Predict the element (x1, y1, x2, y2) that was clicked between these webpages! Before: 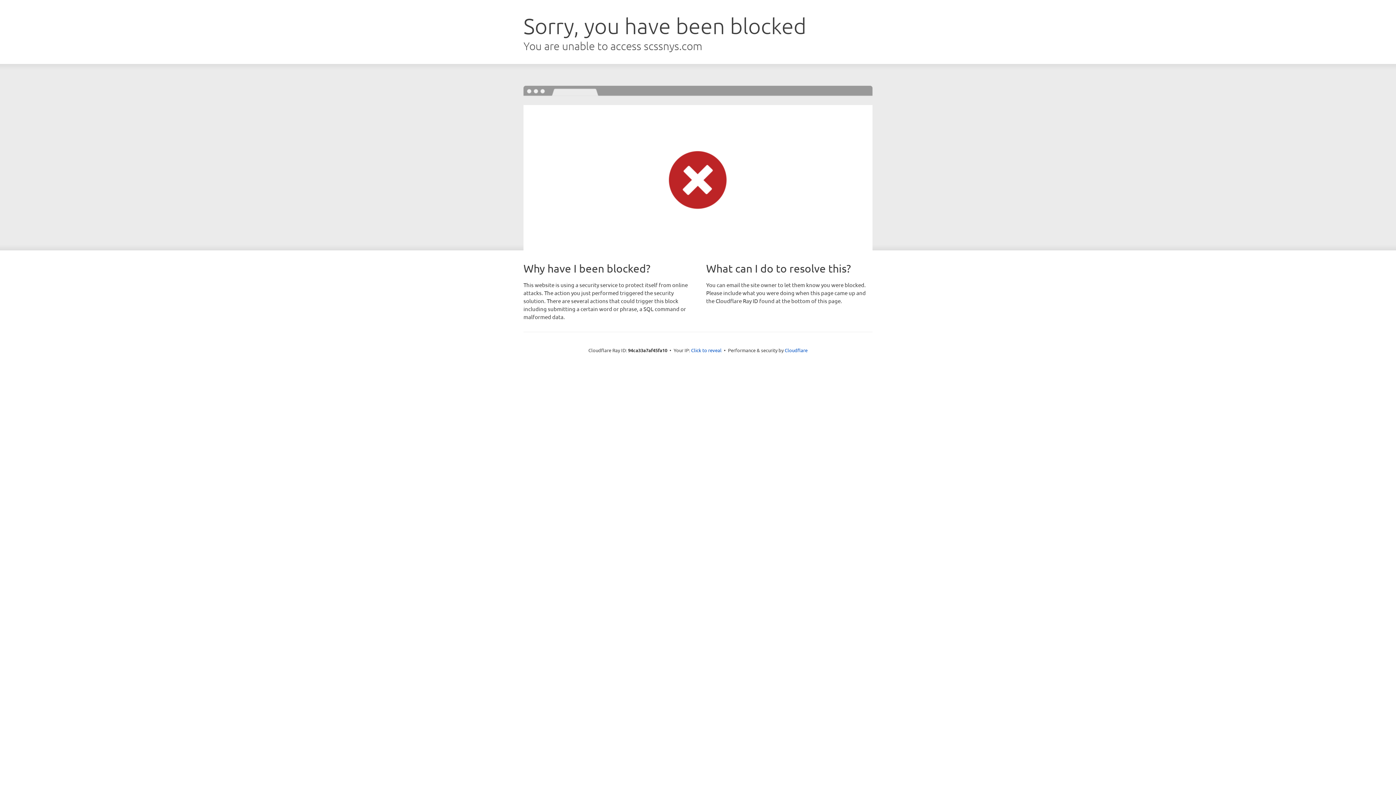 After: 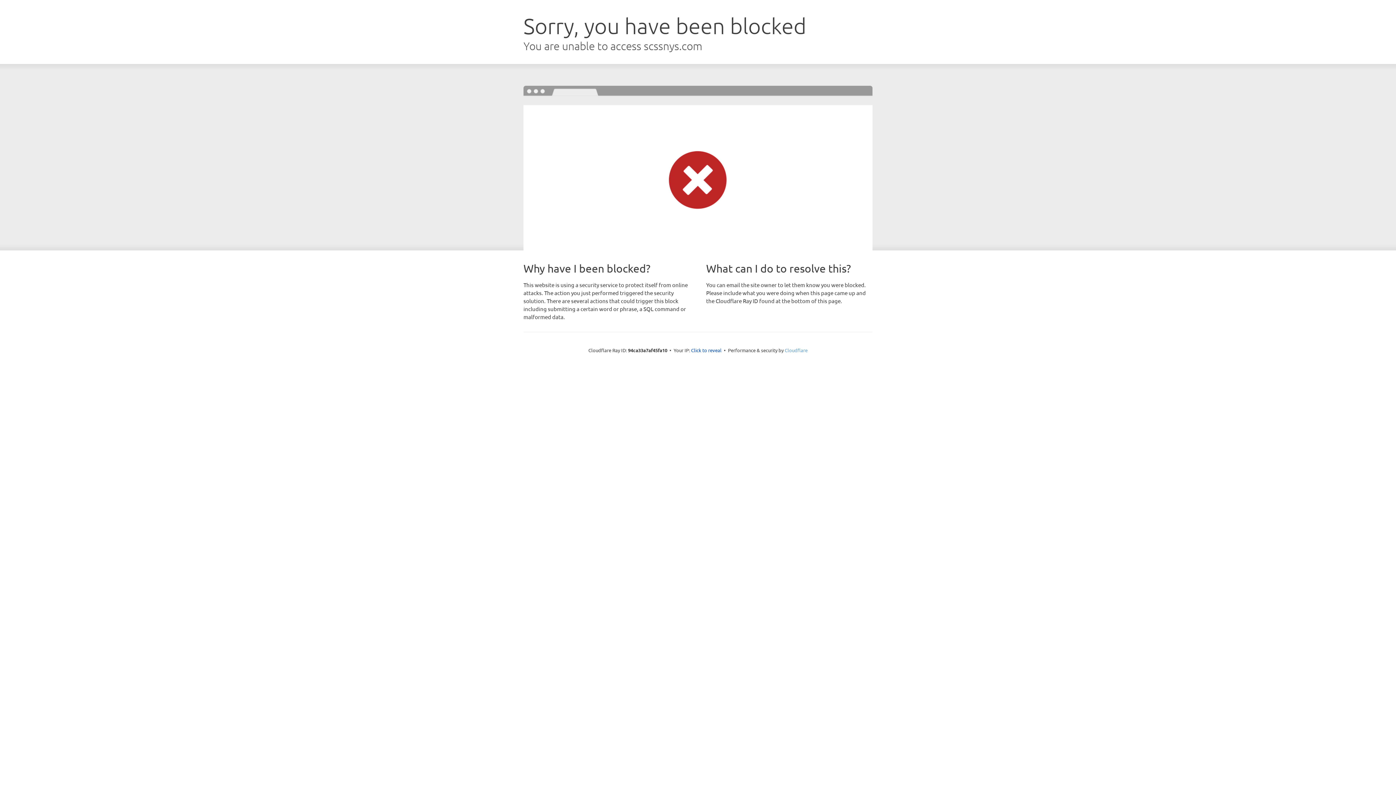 Action: label: Cloudflare bbox: (784, 347, 807, 353)